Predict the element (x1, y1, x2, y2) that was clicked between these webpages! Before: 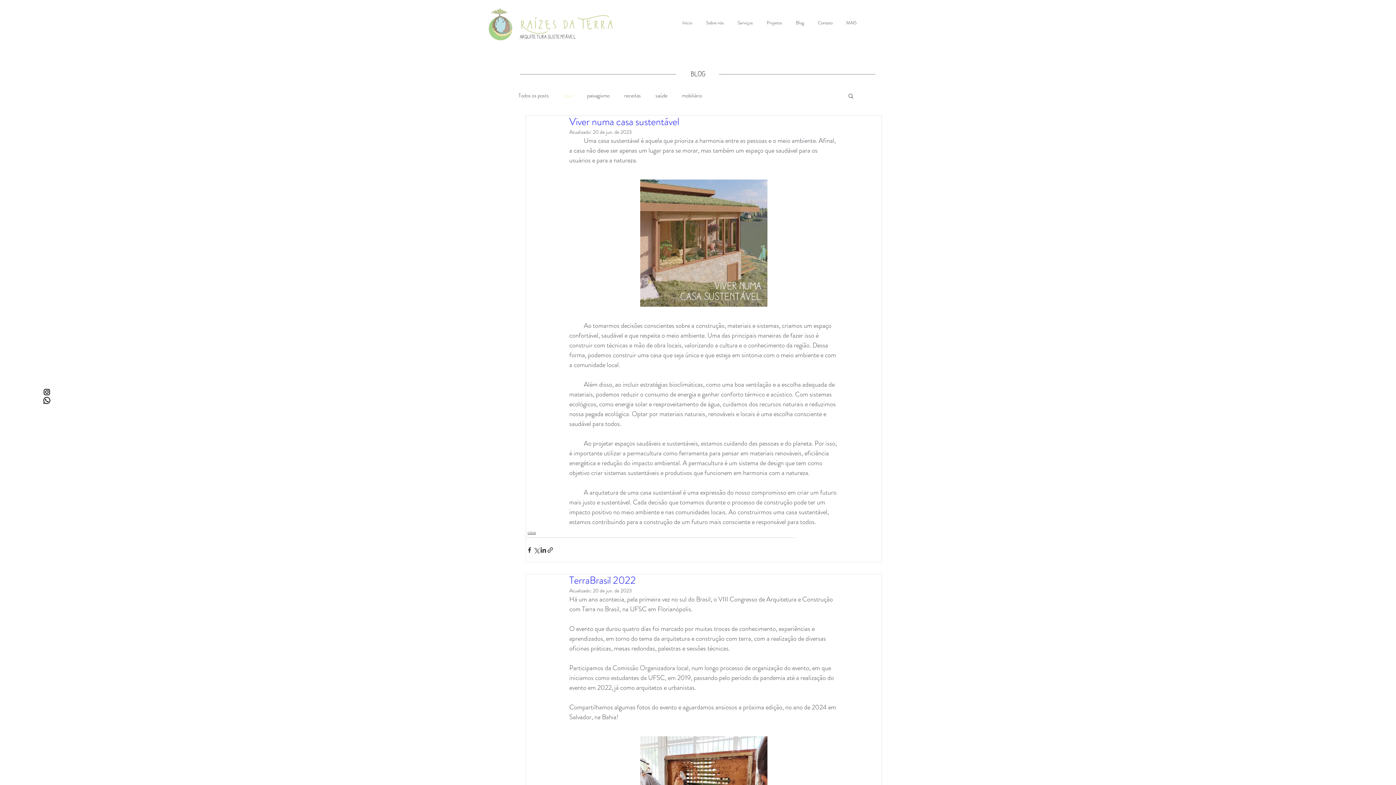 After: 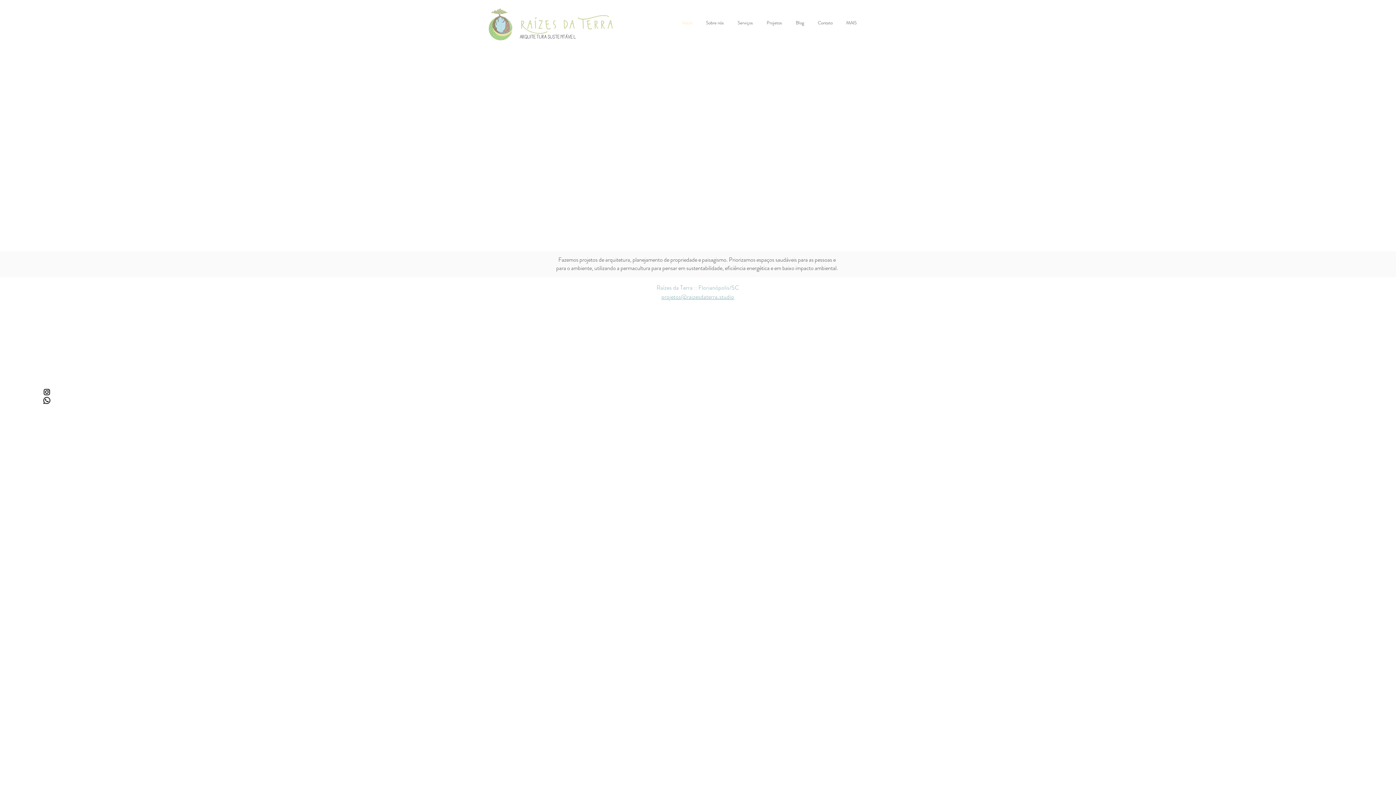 Action: bbox: (675, 13, 699, 32) label: Início